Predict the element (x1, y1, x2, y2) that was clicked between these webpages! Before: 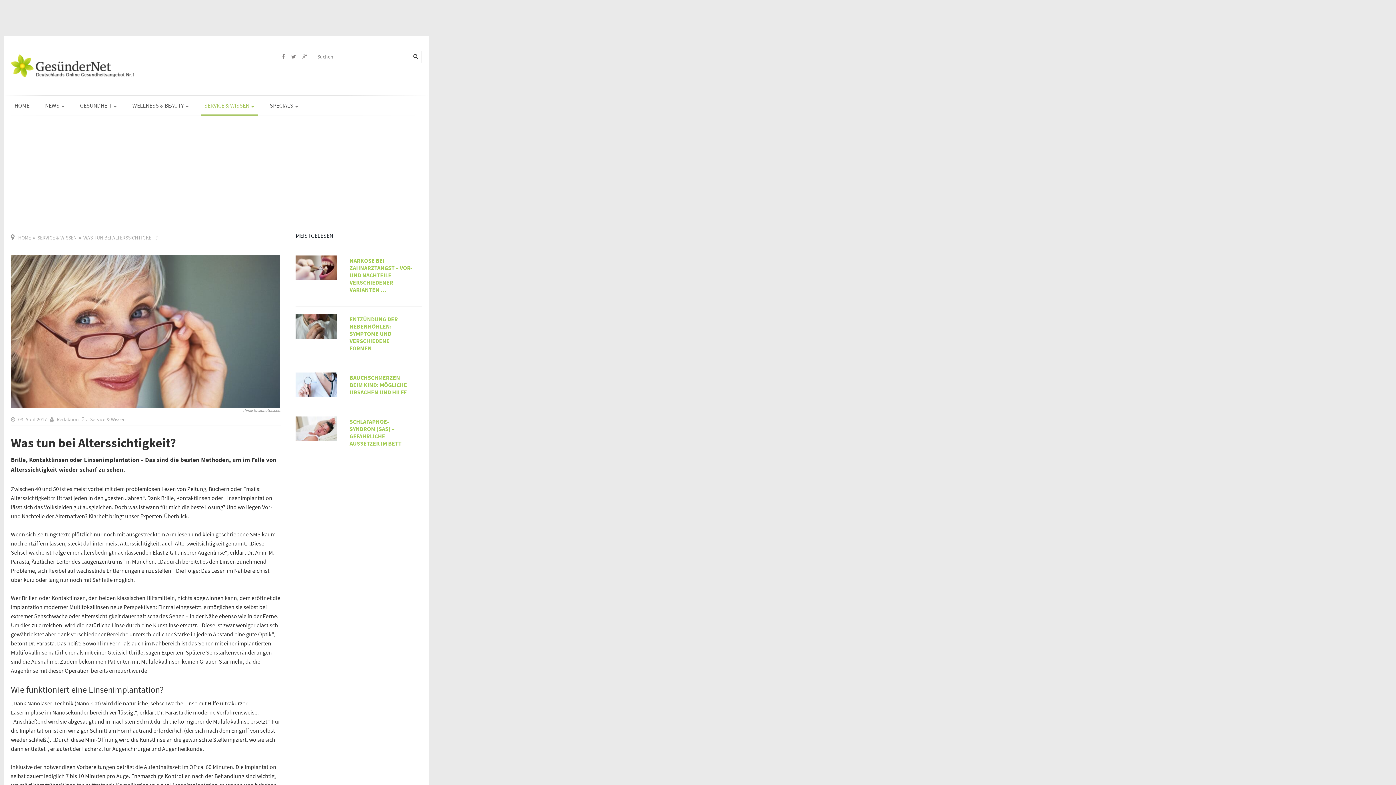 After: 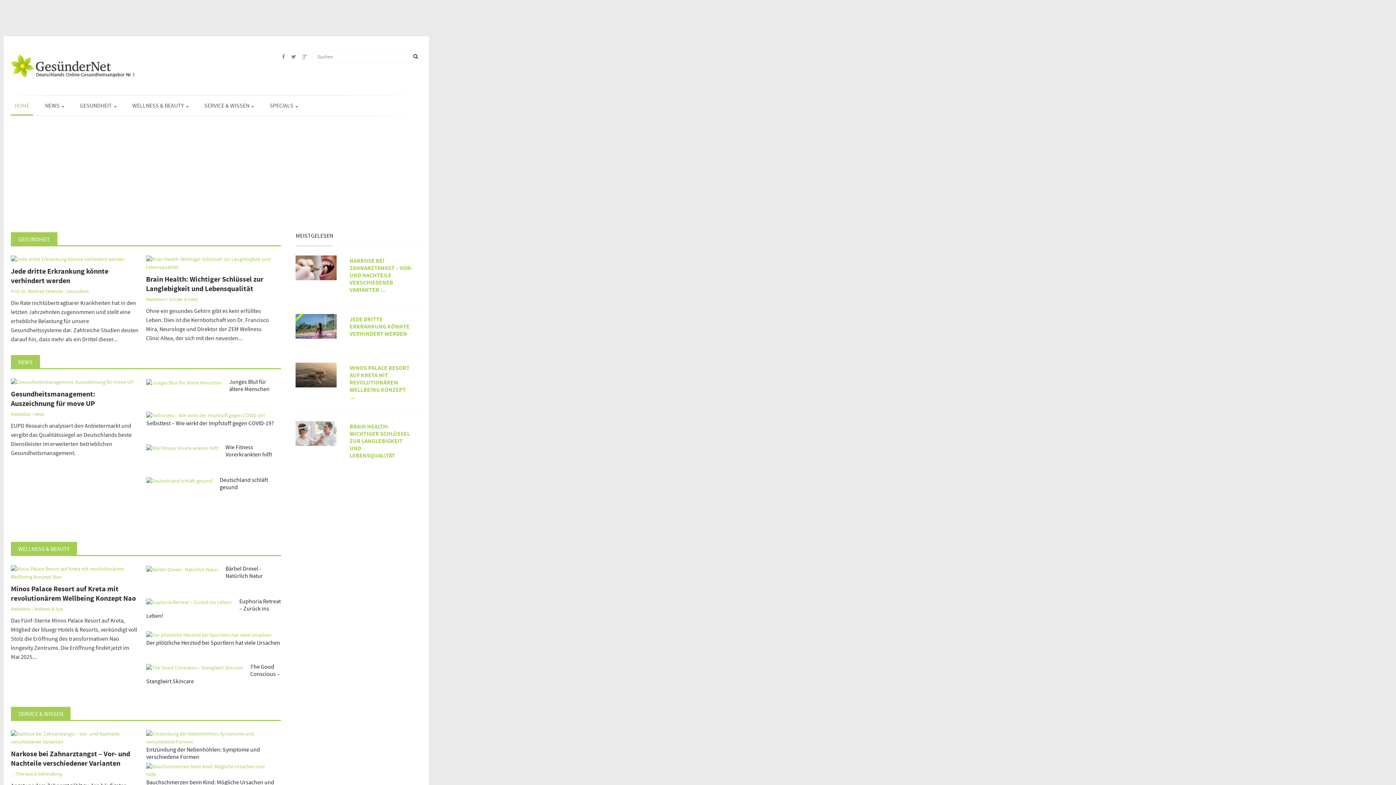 Action: label: HOME bbox: (18, 234, 30, 241)